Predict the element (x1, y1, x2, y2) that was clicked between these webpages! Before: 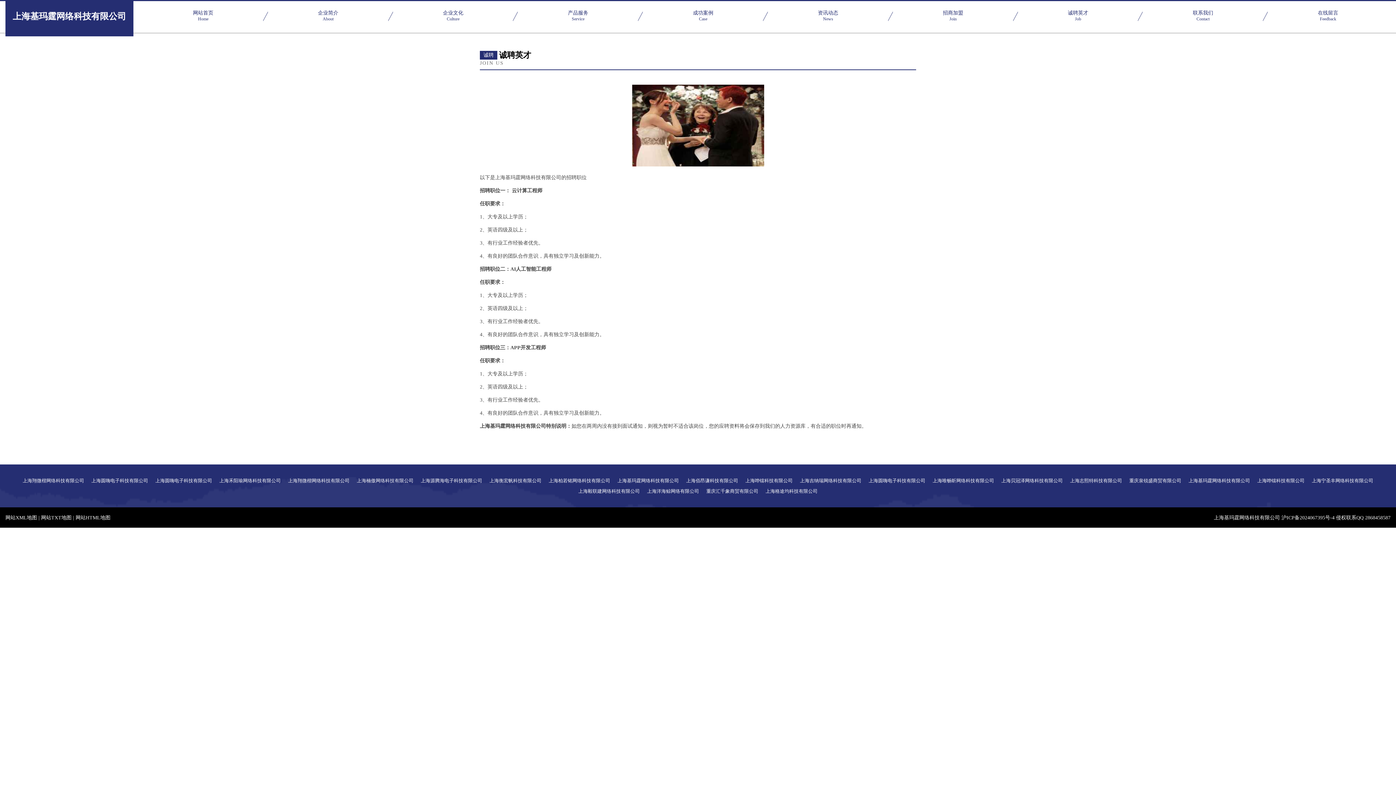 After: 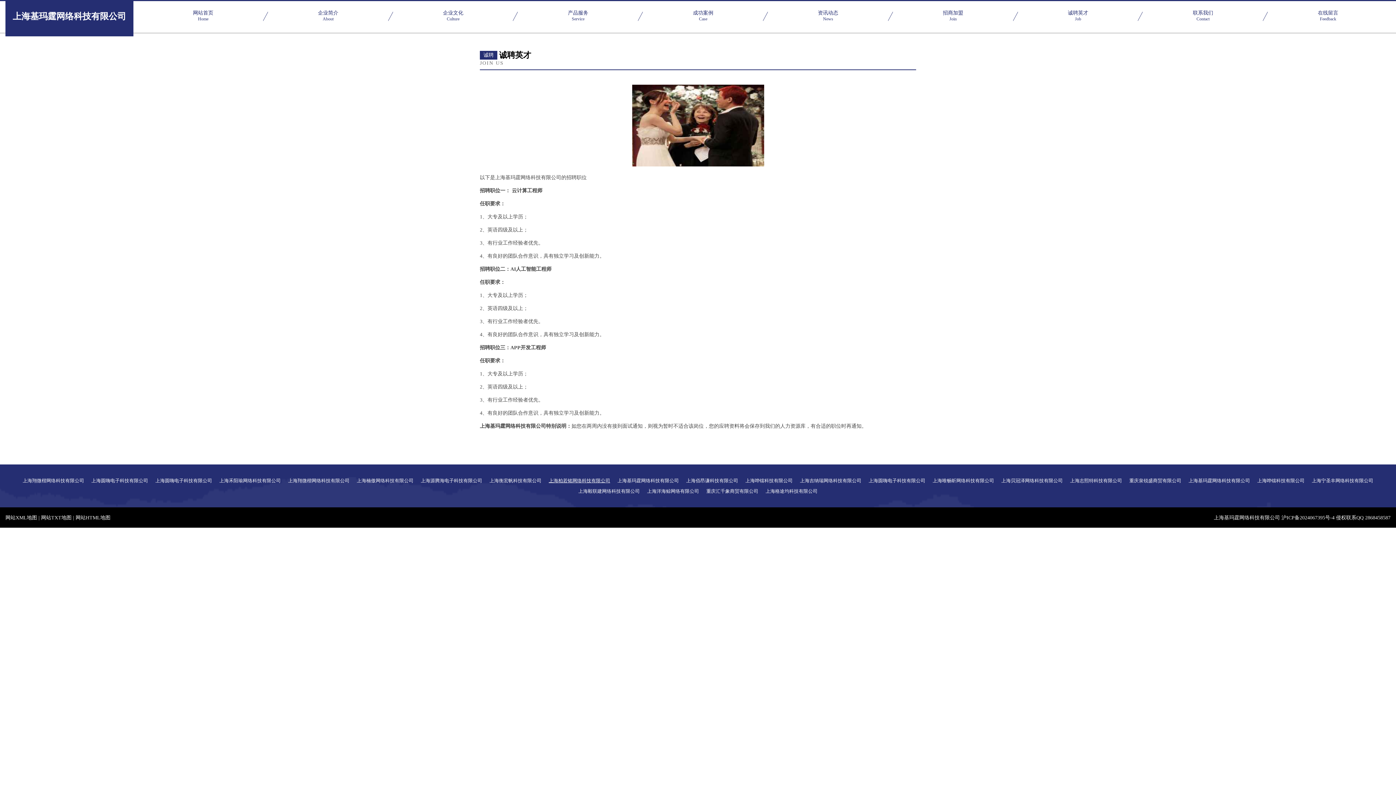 Action: label: 上海柏若铭网络科技有限公司 bbox: (548, 478, 610, 483)